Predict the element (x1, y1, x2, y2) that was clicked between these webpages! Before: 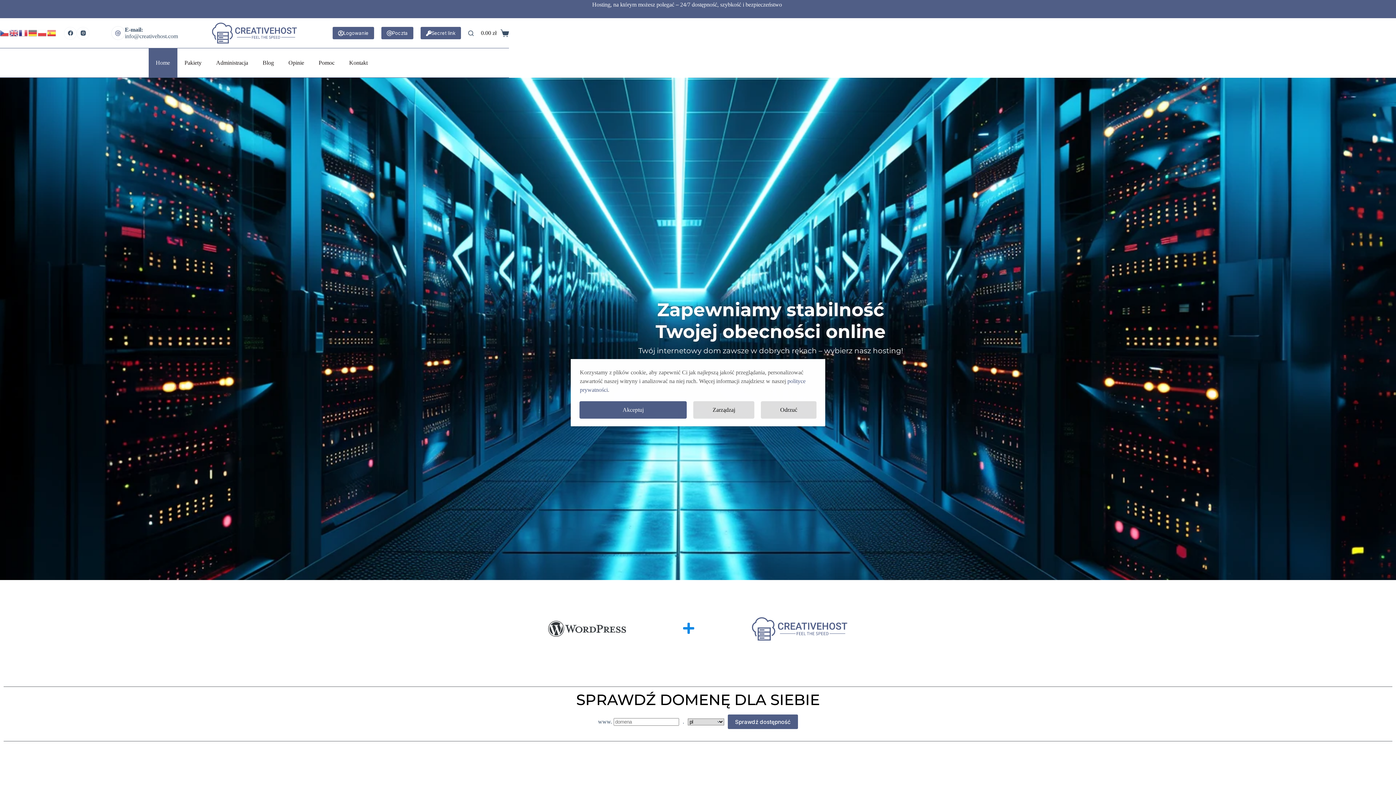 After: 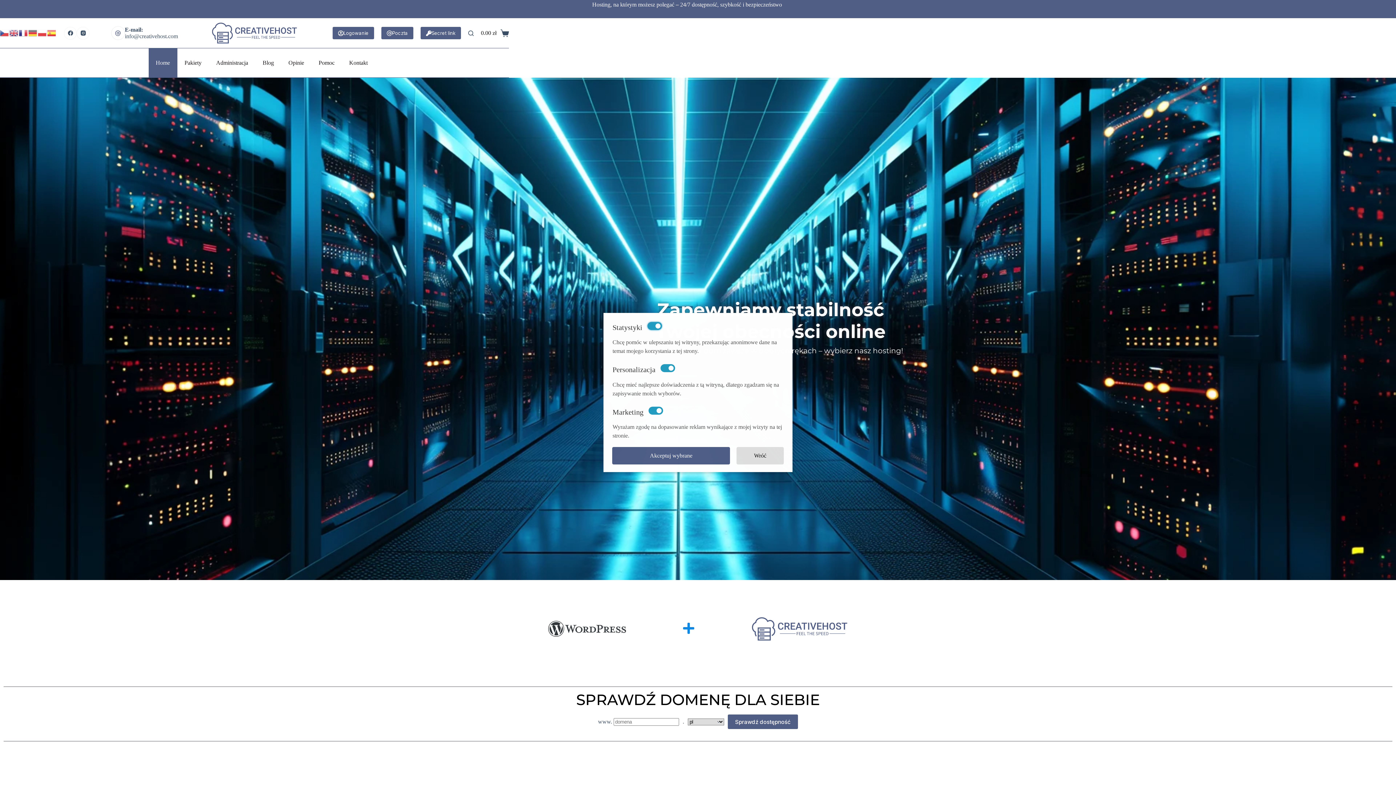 Action: label: Zarządzaj bbox: (693, 401, 754, 418)